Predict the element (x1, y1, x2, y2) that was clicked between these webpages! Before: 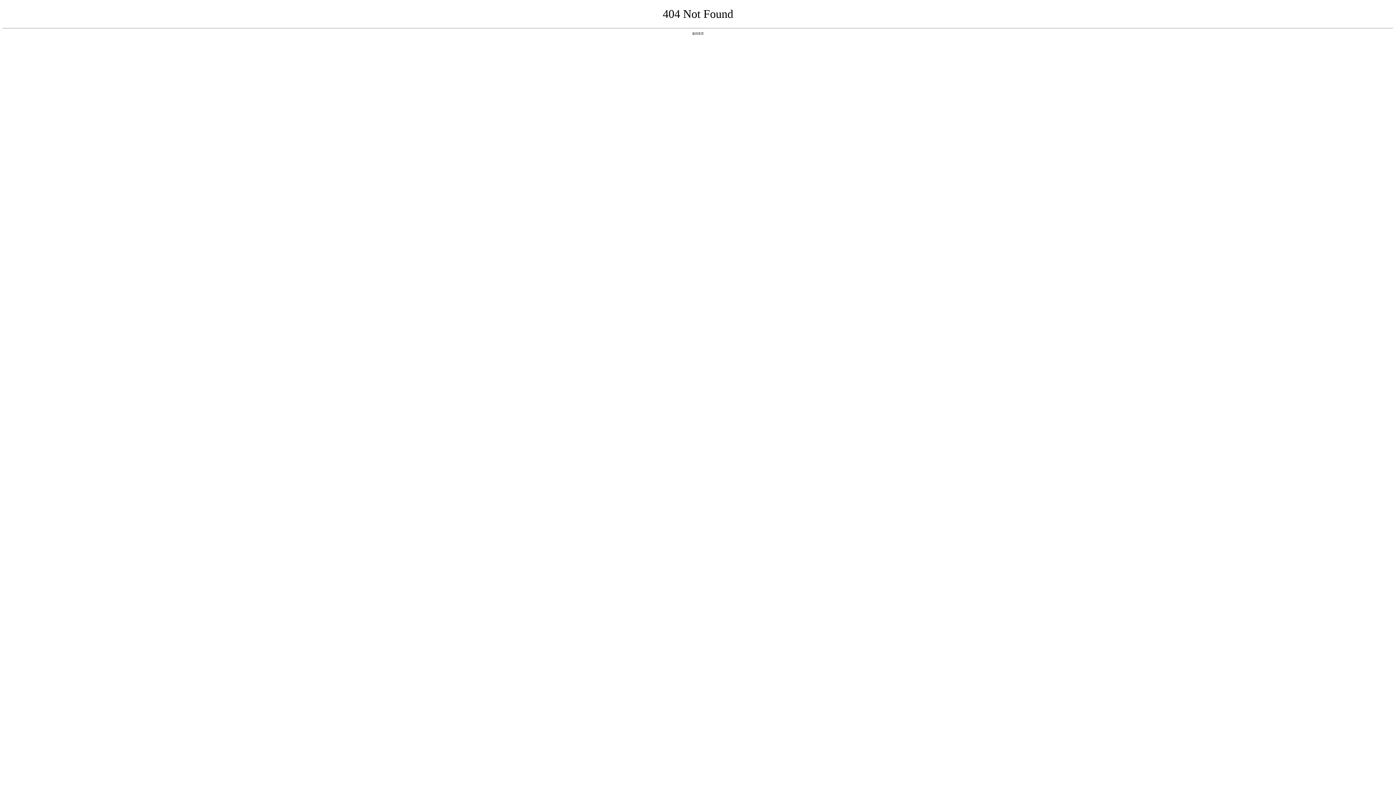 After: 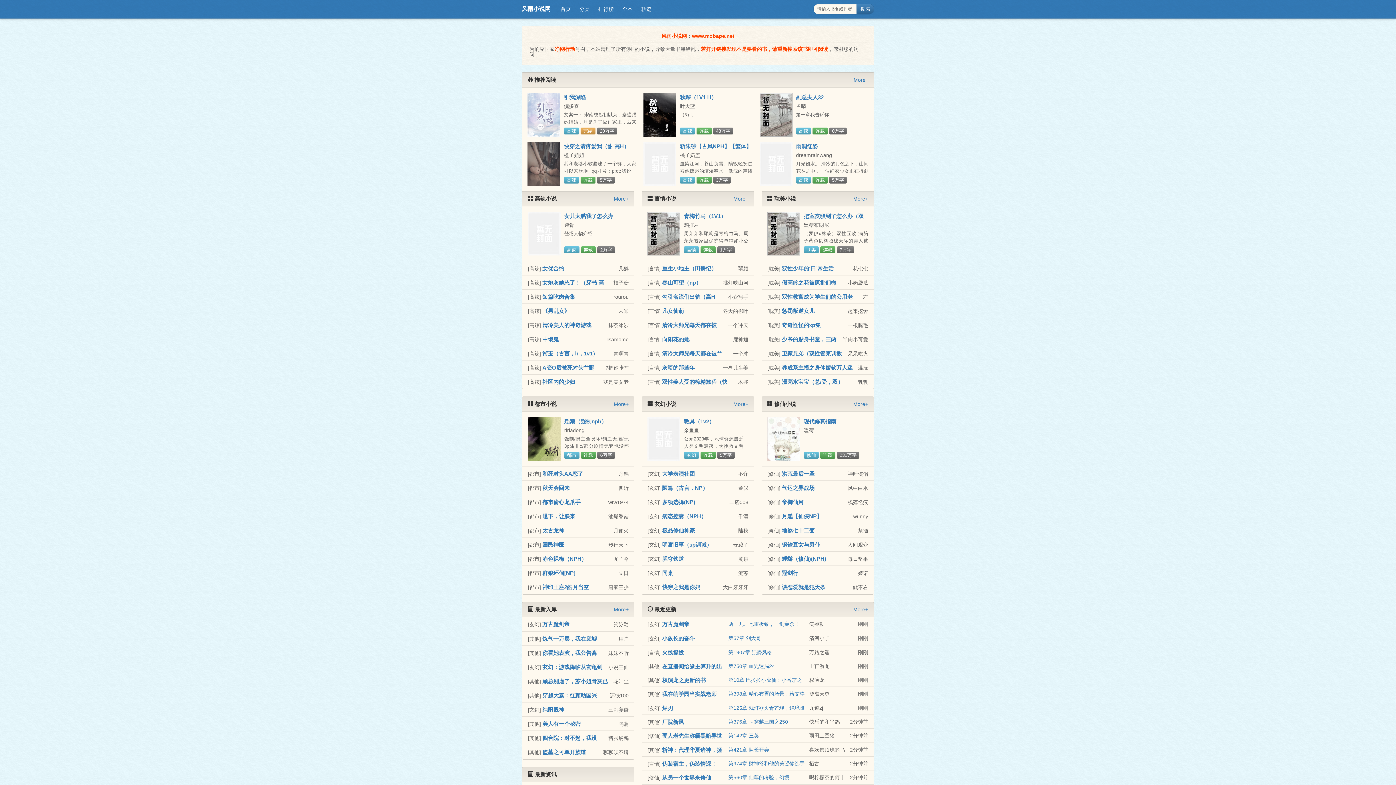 Action: bbox: (692, 31, 704, 35) label: 返回首页